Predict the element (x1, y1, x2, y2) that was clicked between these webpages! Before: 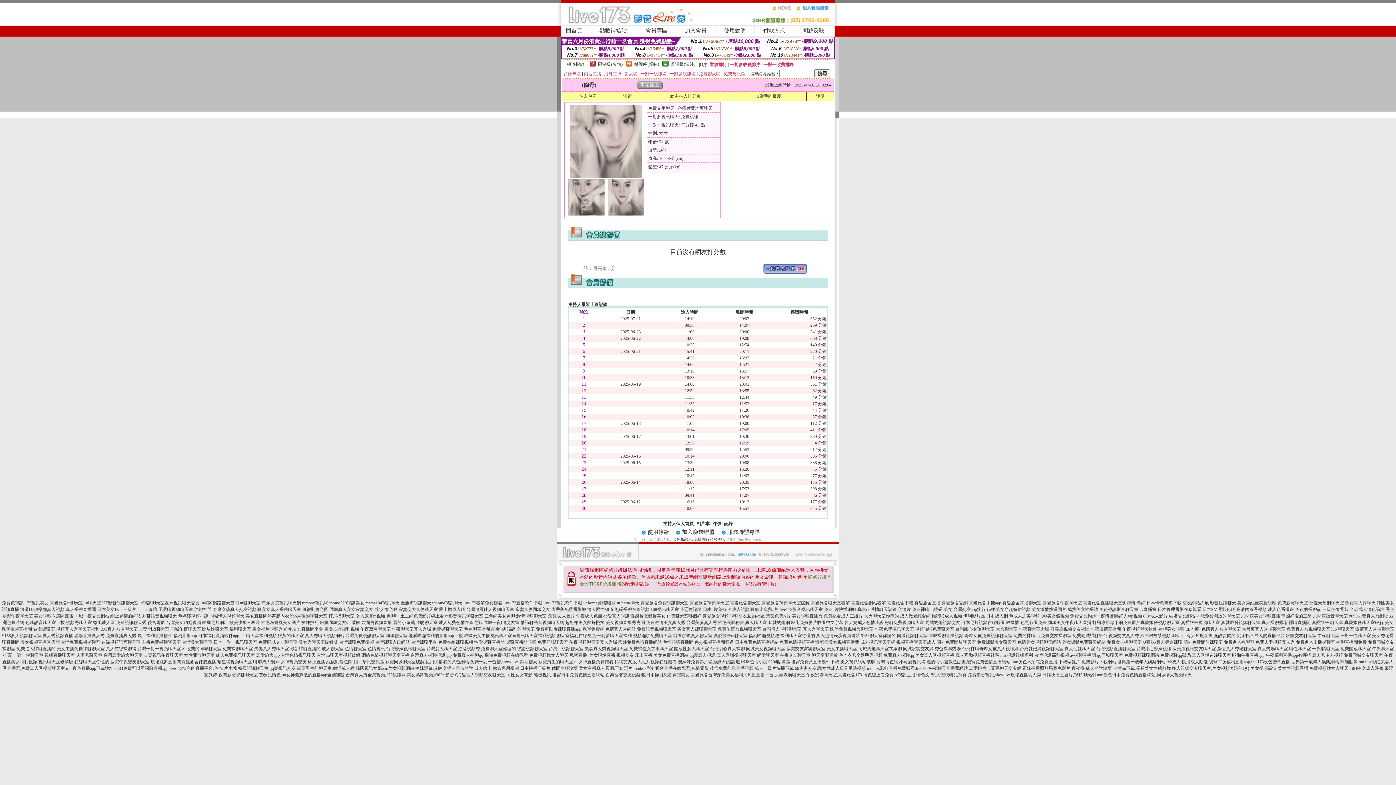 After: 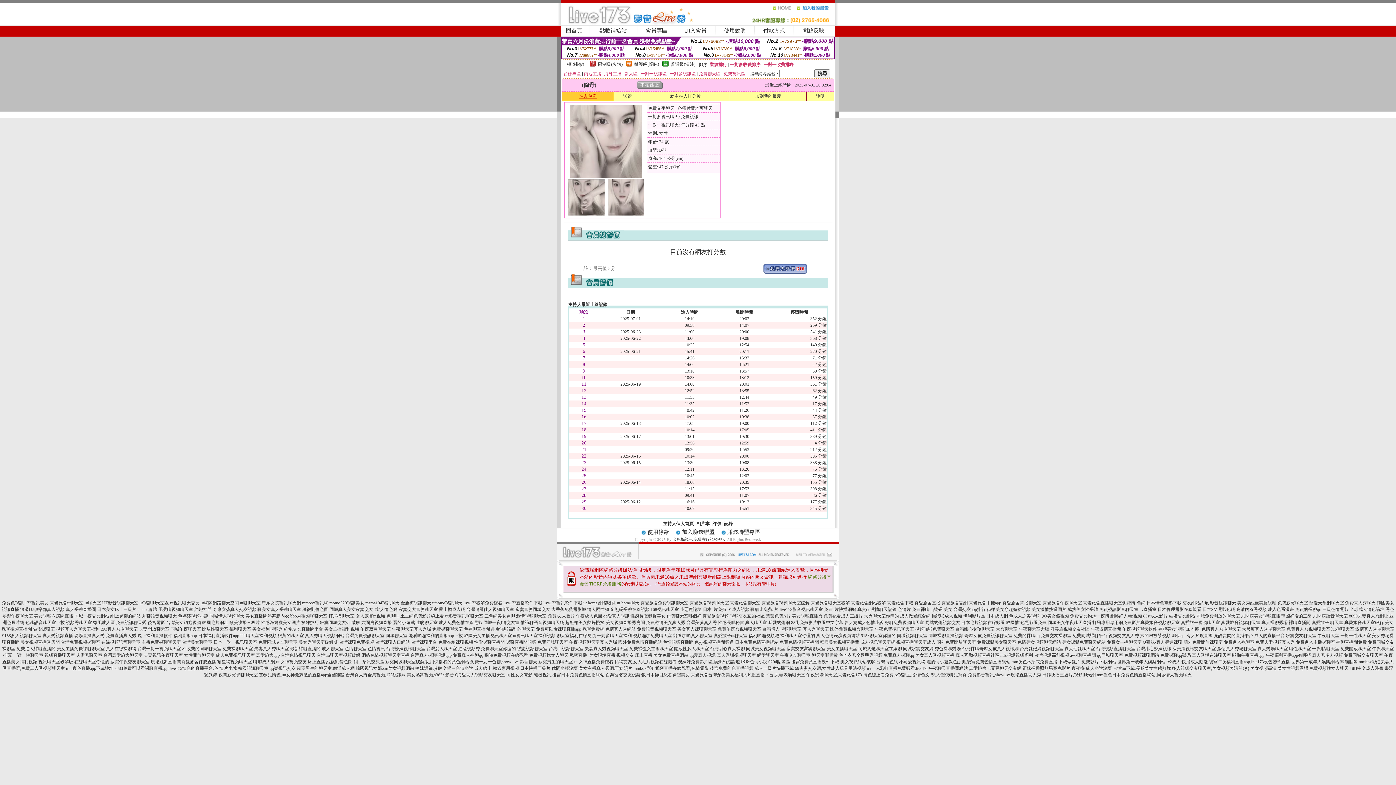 Action: bbox: (579, 93, 596, 98) label: 進入包廂